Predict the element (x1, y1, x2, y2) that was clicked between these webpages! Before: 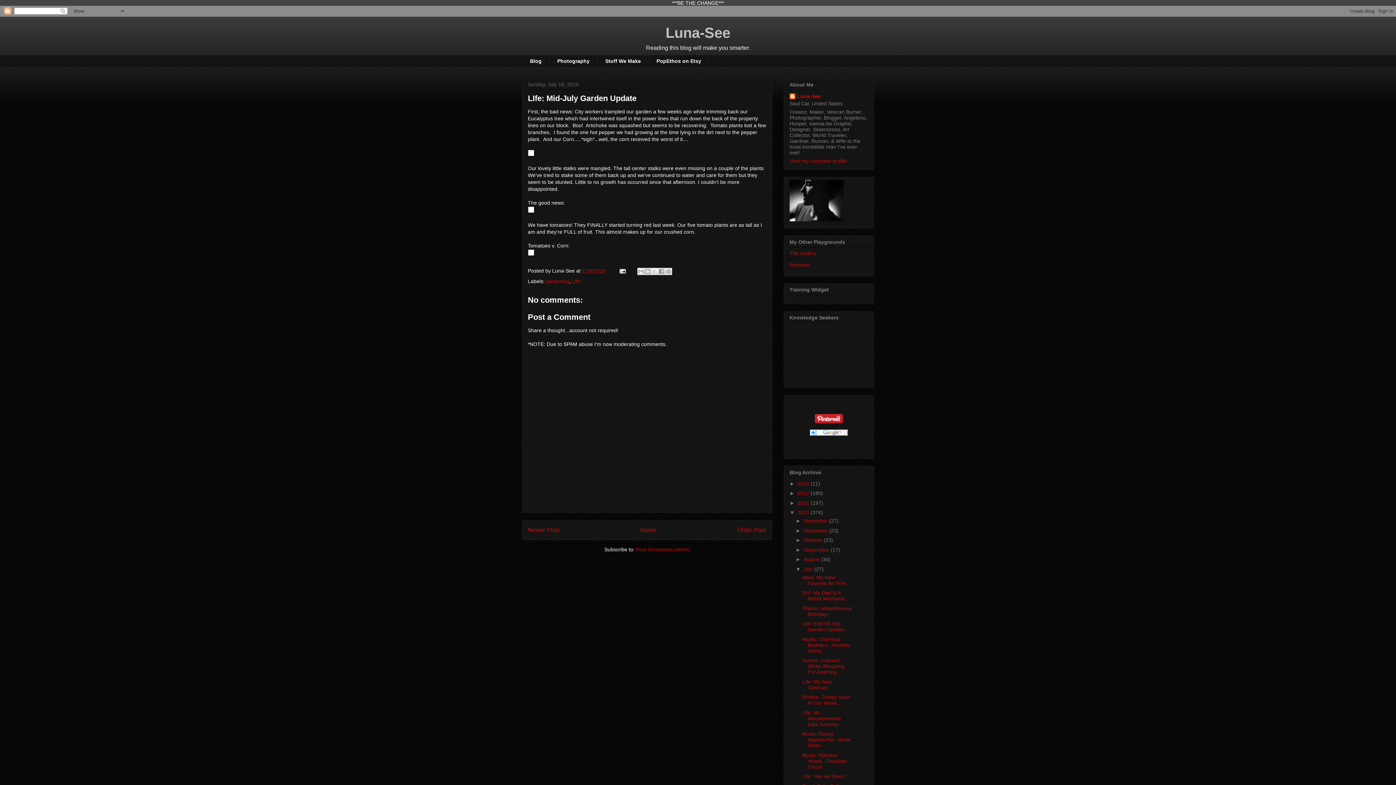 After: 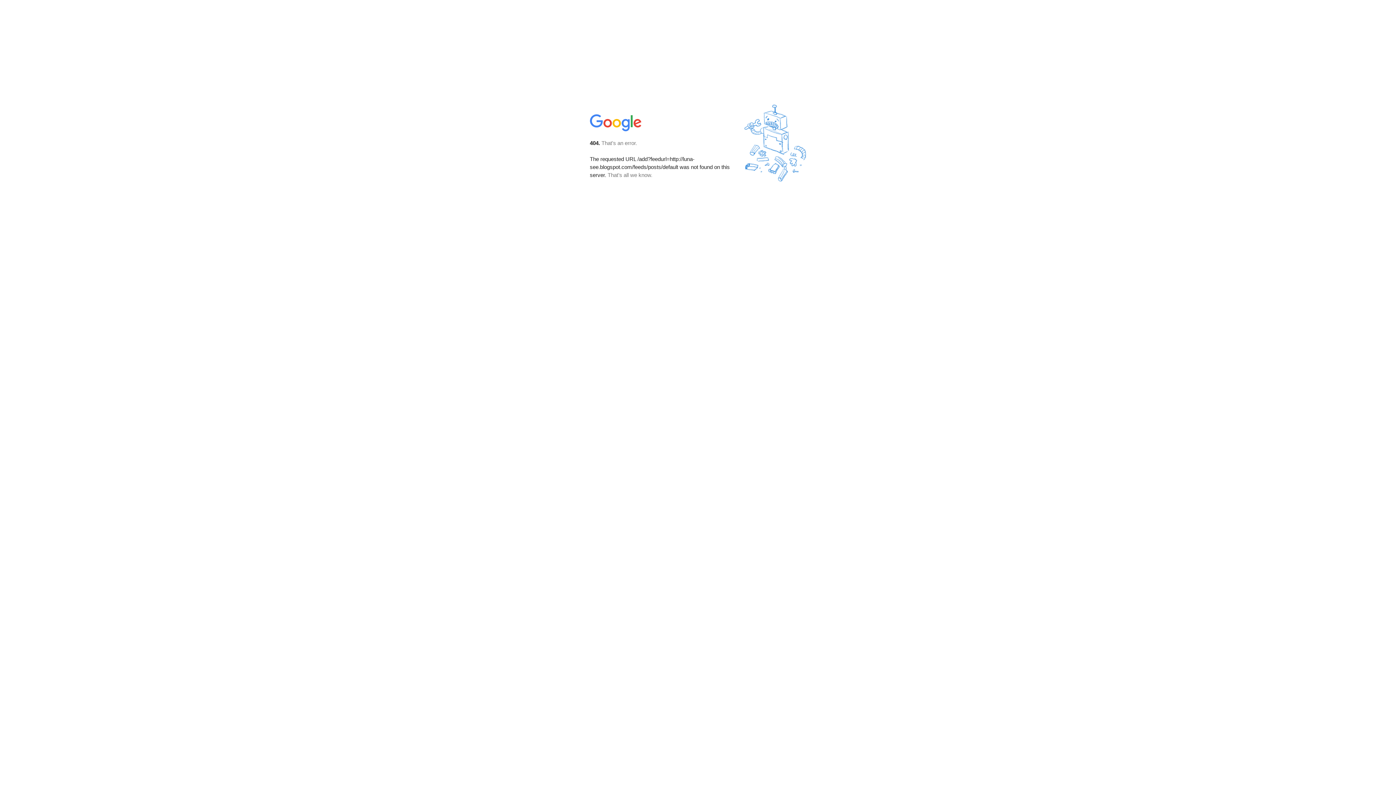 Action: bbox: (810, 431, 848, 437)